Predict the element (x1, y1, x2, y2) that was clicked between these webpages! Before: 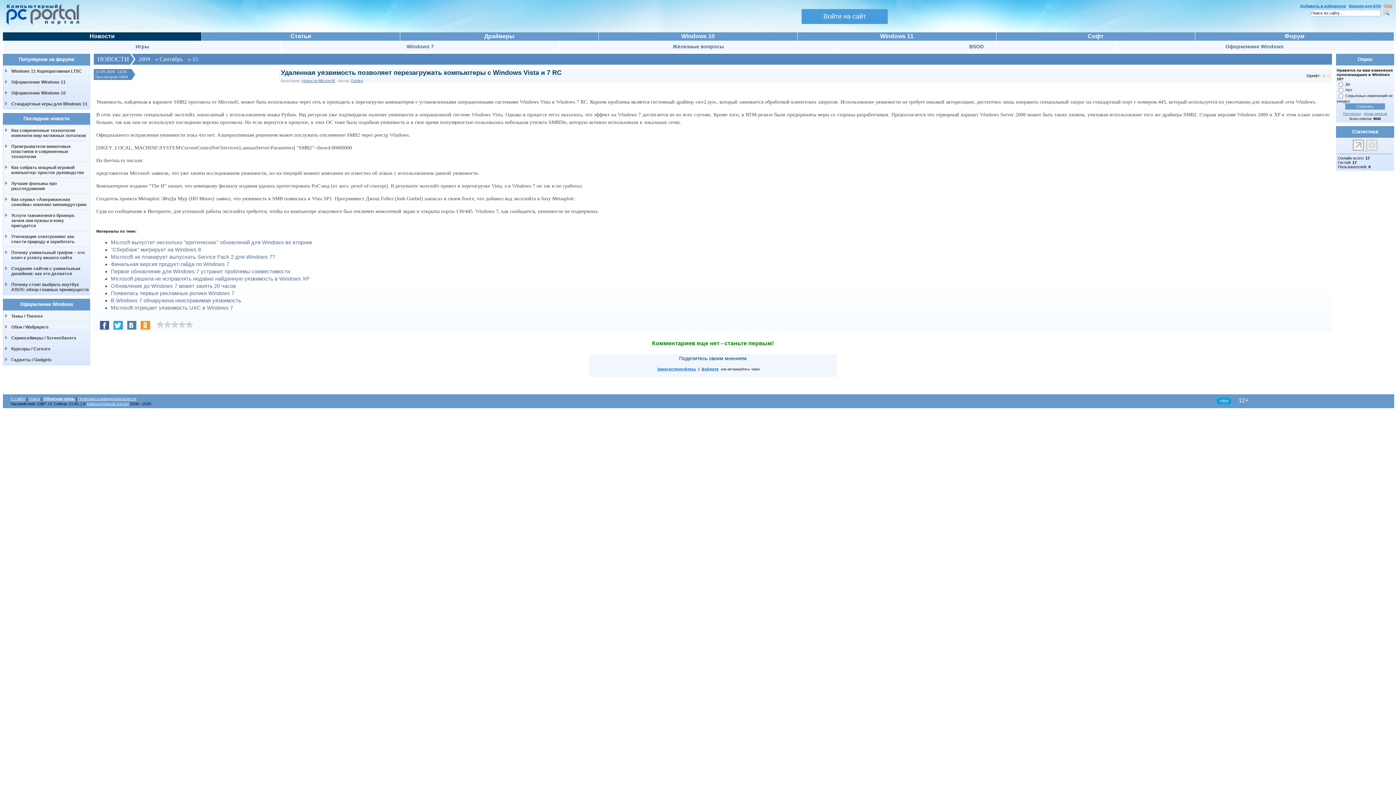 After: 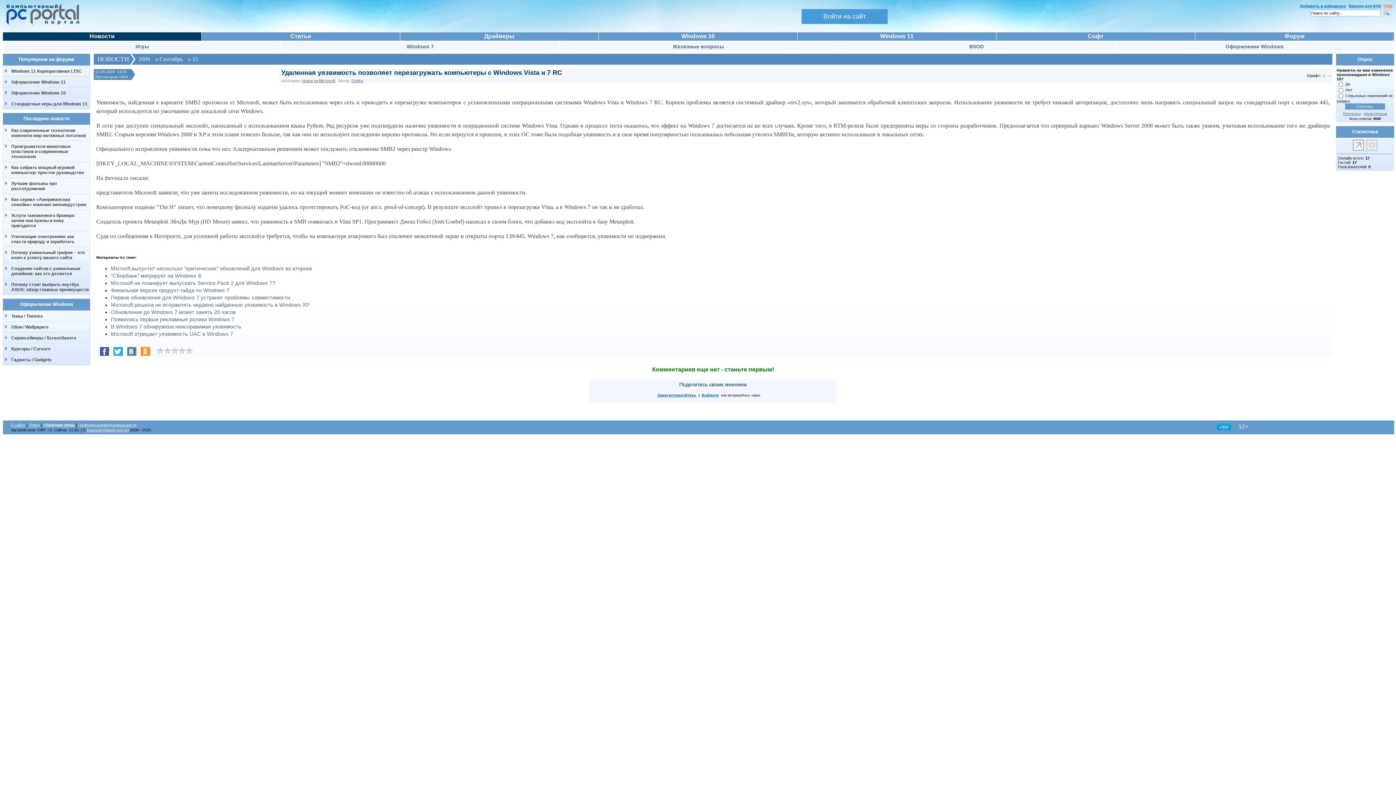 Action: bbox: (1322, 73, 1326, 77)